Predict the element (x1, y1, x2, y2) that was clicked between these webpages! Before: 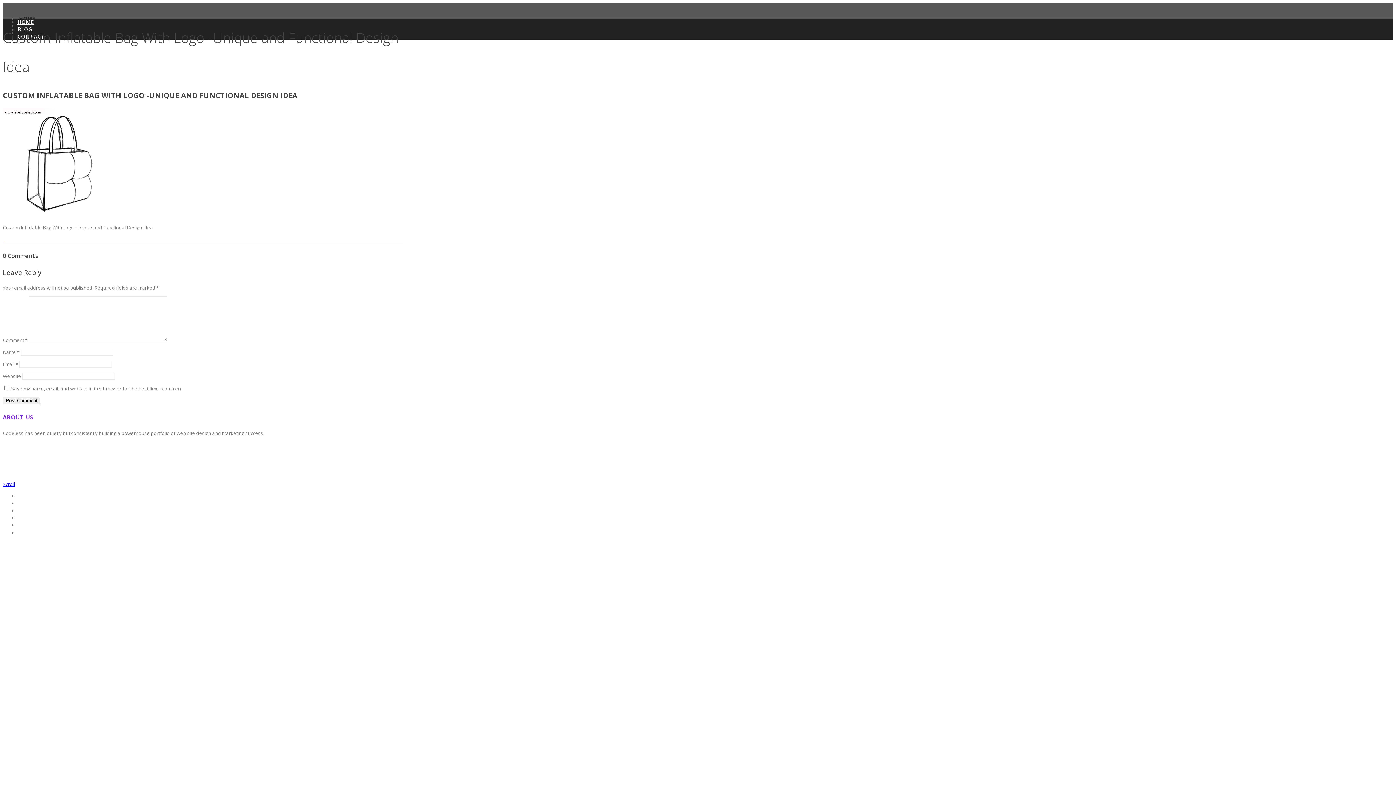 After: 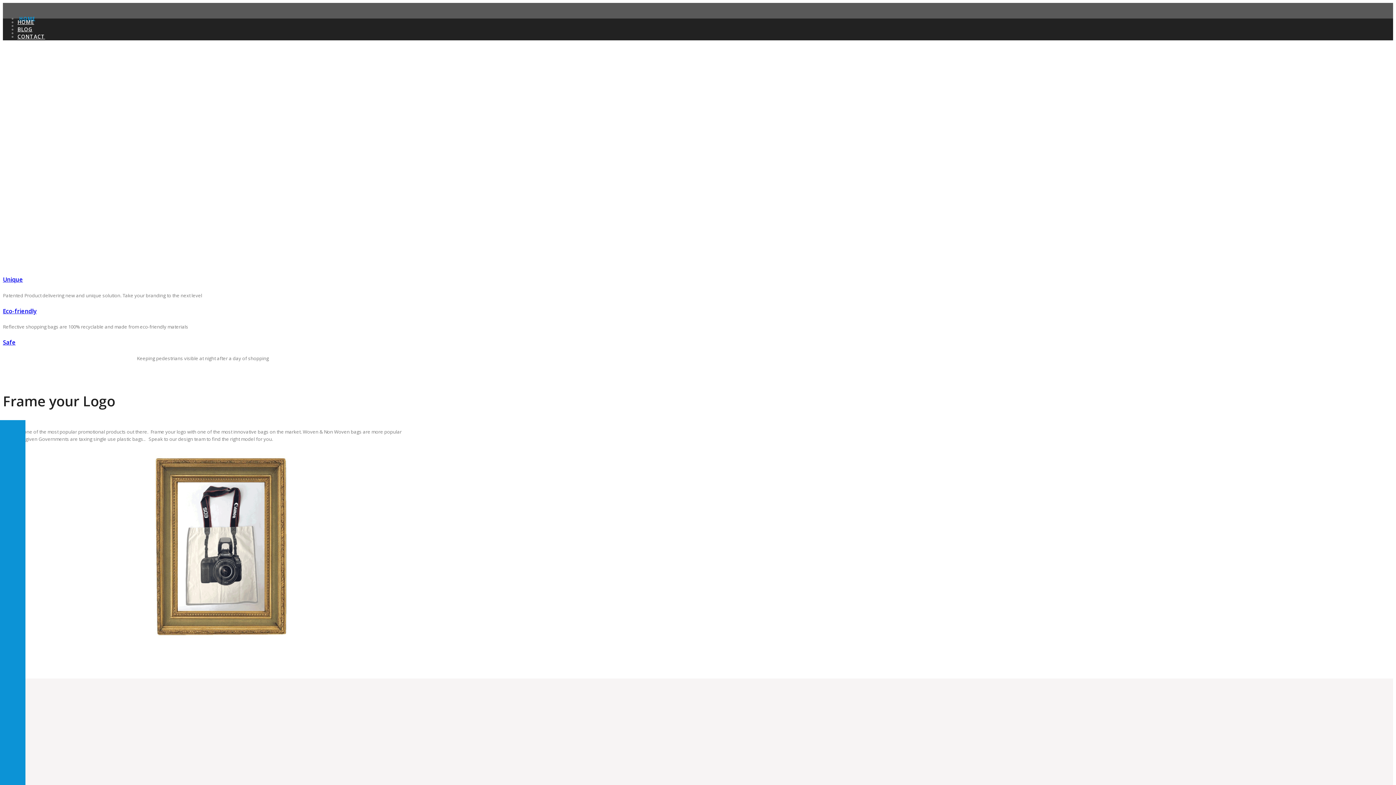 Action: bbox: (17, 18, 34, 25) label: HOME